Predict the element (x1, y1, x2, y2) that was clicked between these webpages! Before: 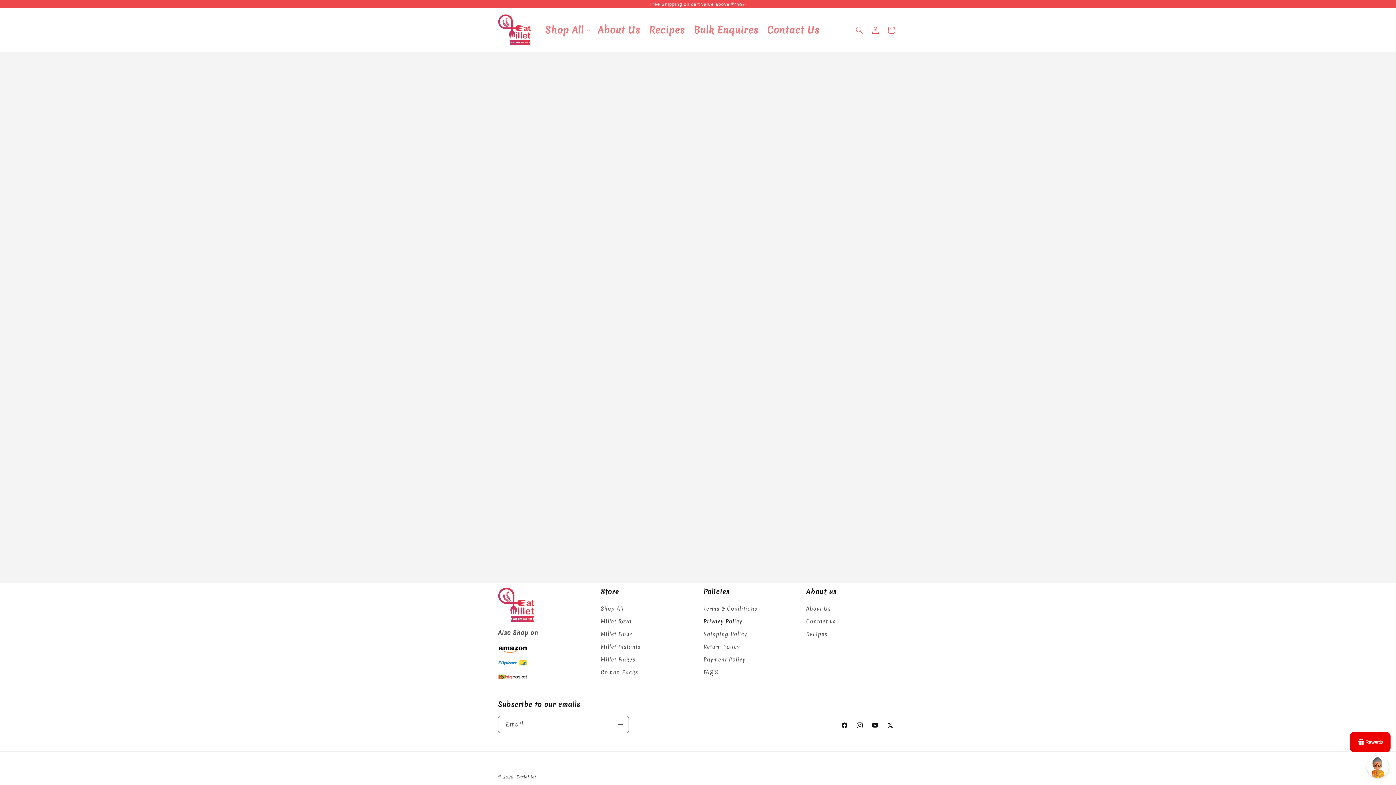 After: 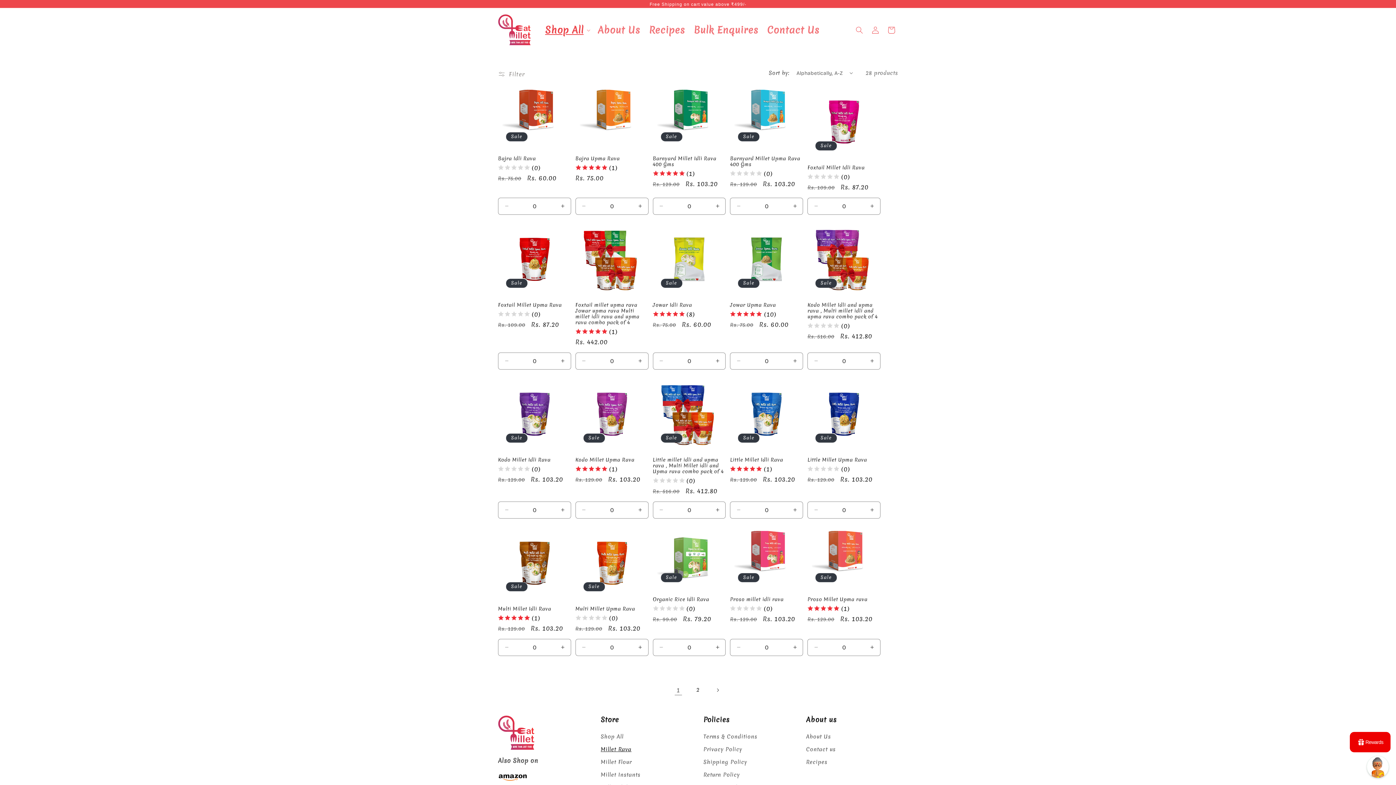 Action: bbox: (600, 615, 631, 628) label: Millet Rava